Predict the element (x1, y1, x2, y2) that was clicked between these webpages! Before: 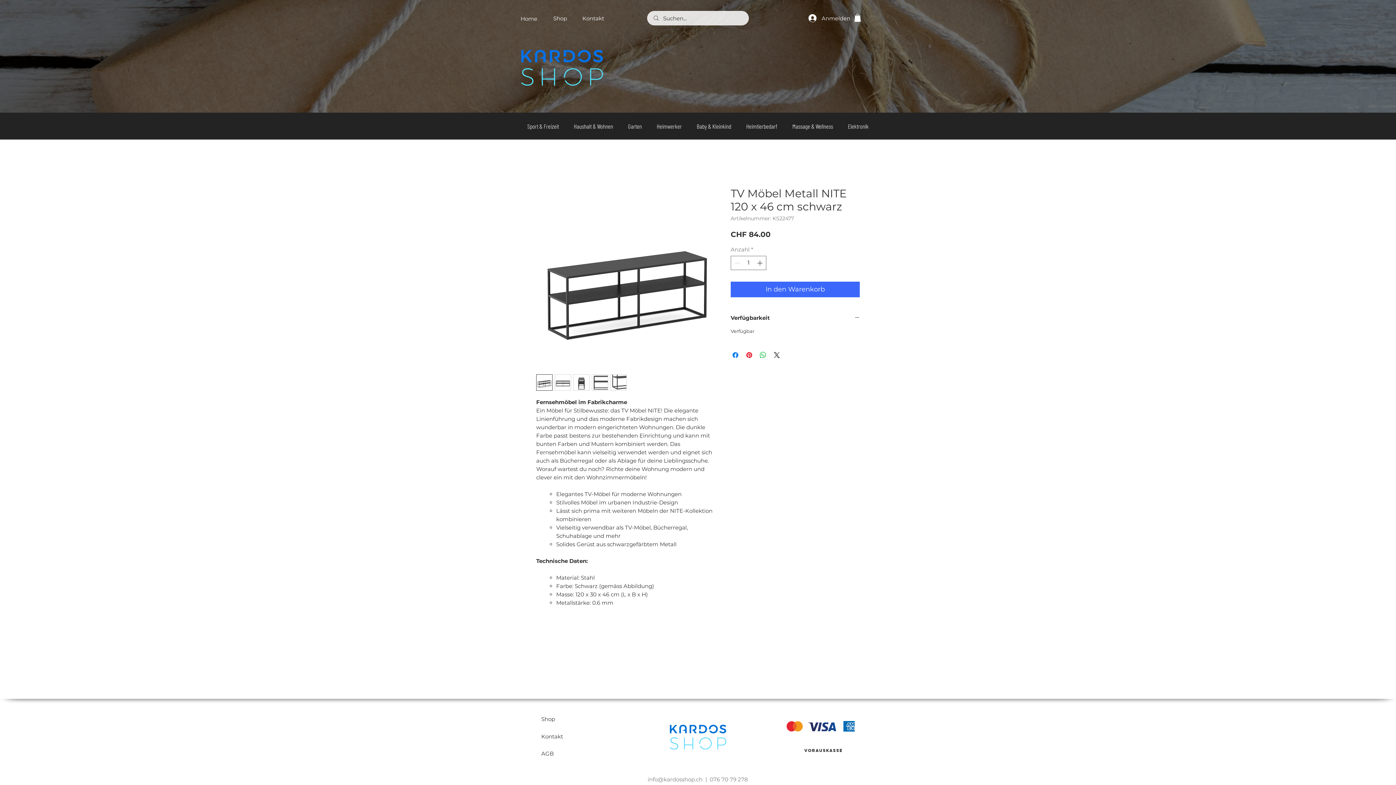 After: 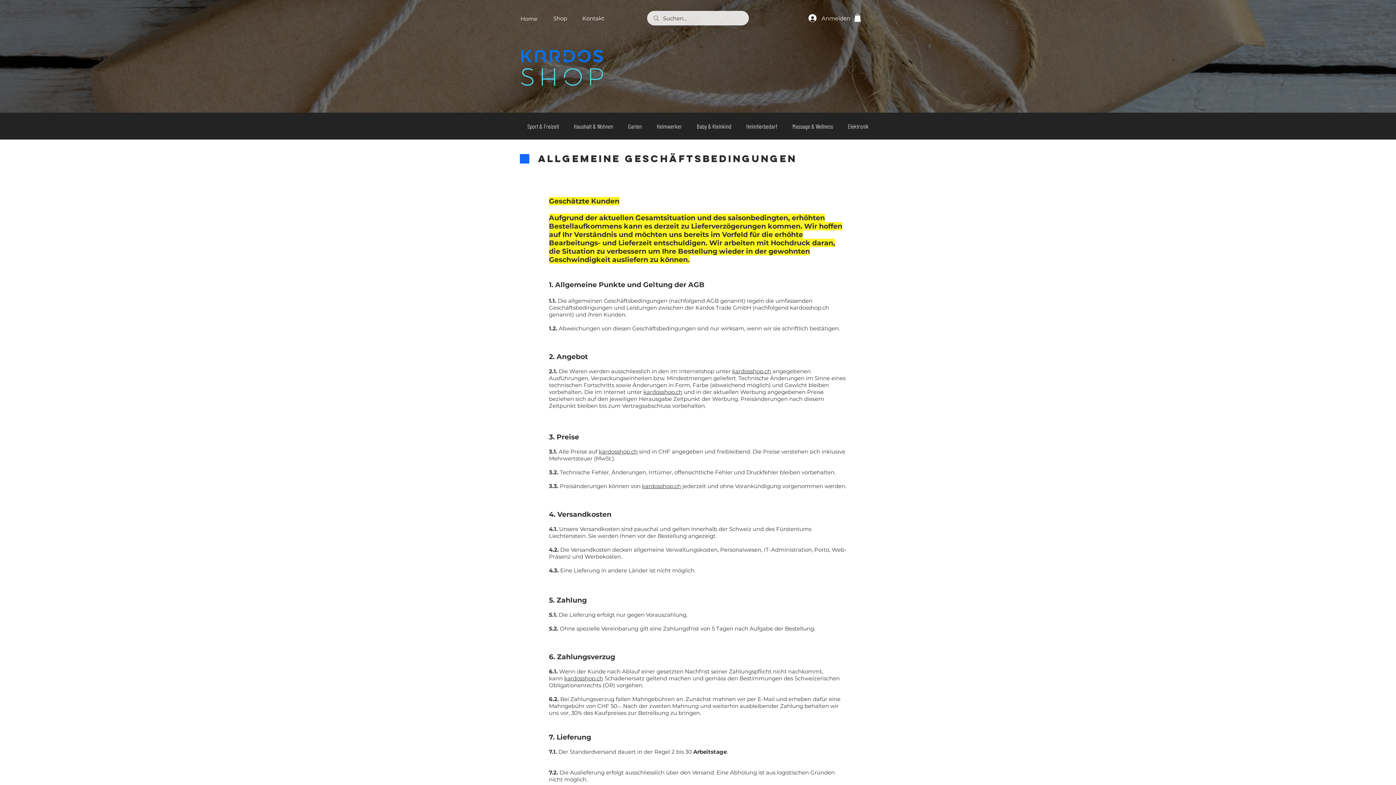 Action: bbox: (541, 750, 553, 757) label: AGB